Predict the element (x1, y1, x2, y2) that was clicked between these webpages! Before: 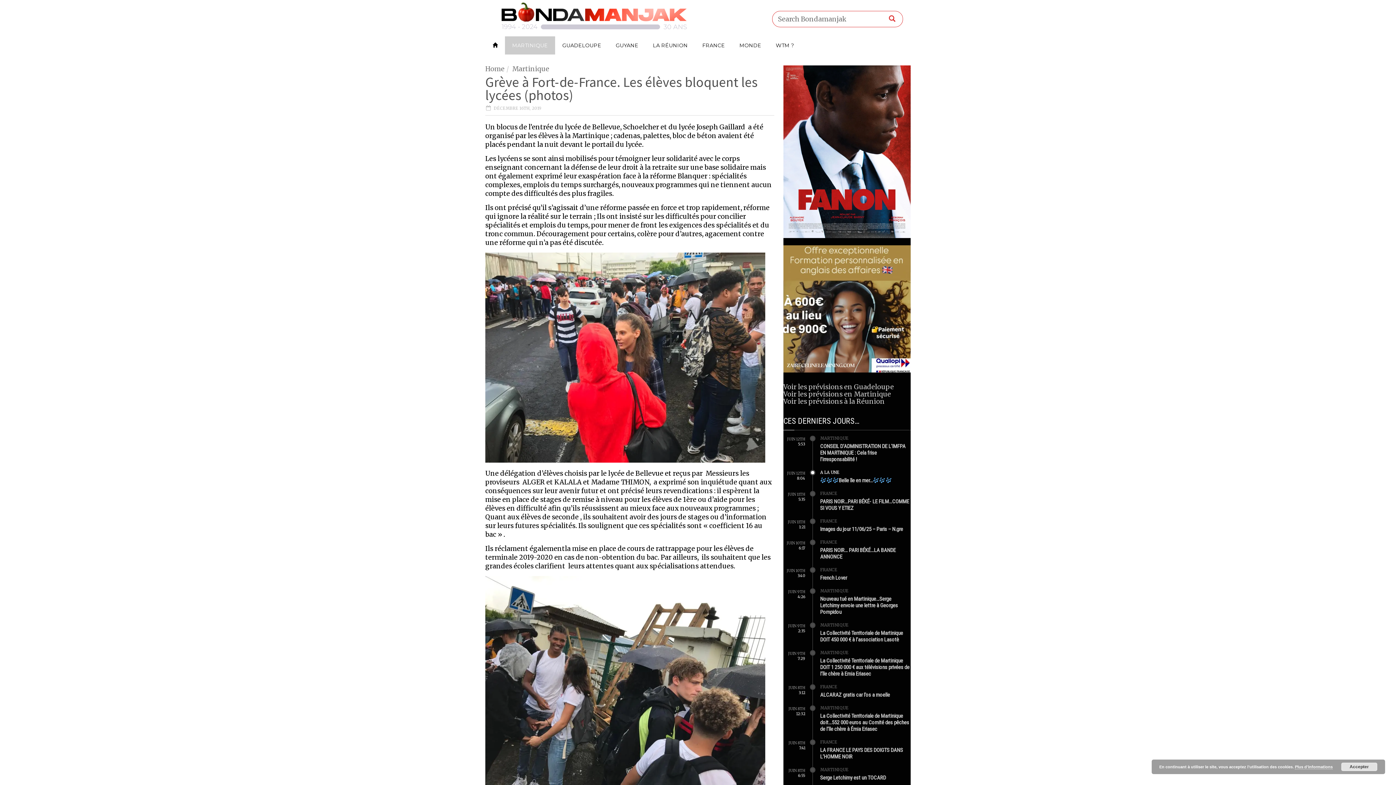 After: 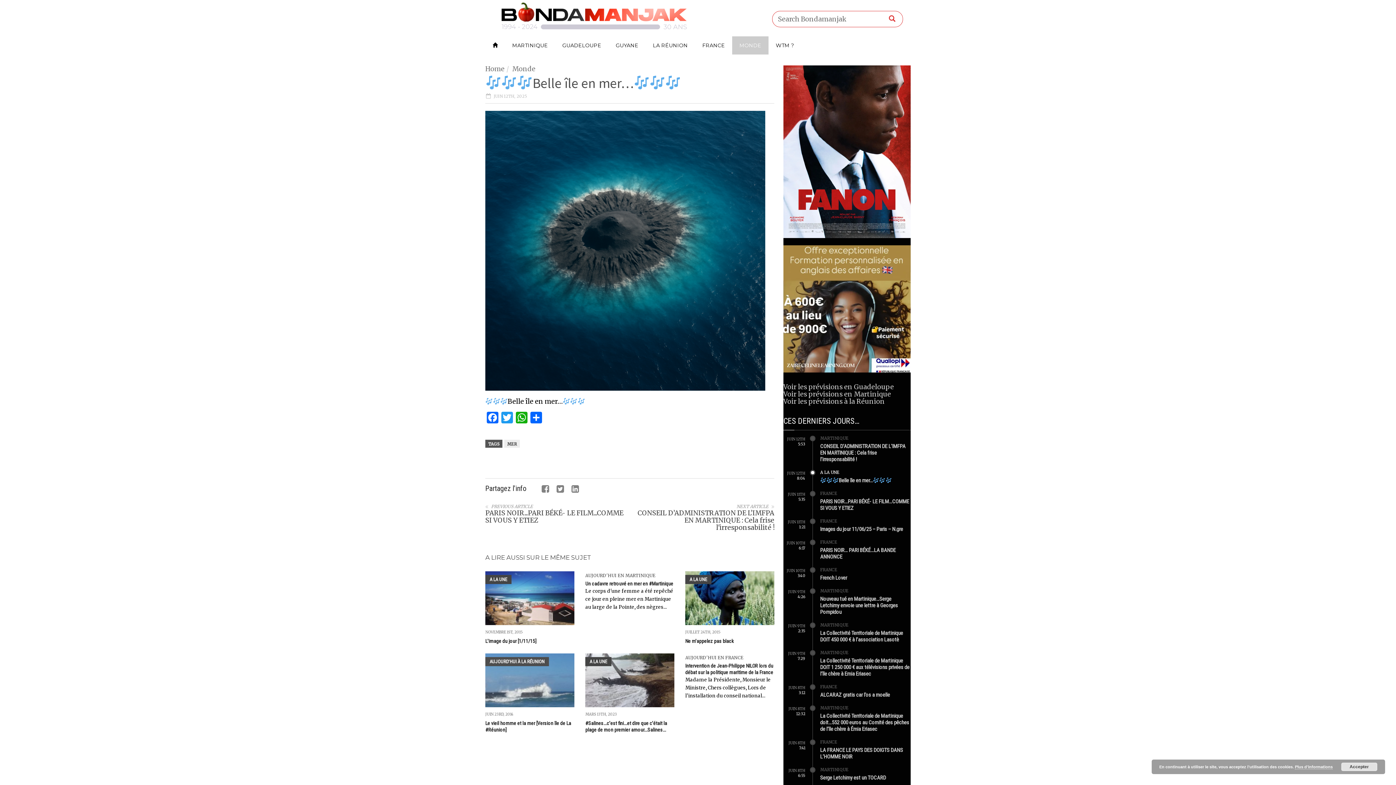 Action: label: Belle île en mer… bbox: (820, 477, 891, 484)